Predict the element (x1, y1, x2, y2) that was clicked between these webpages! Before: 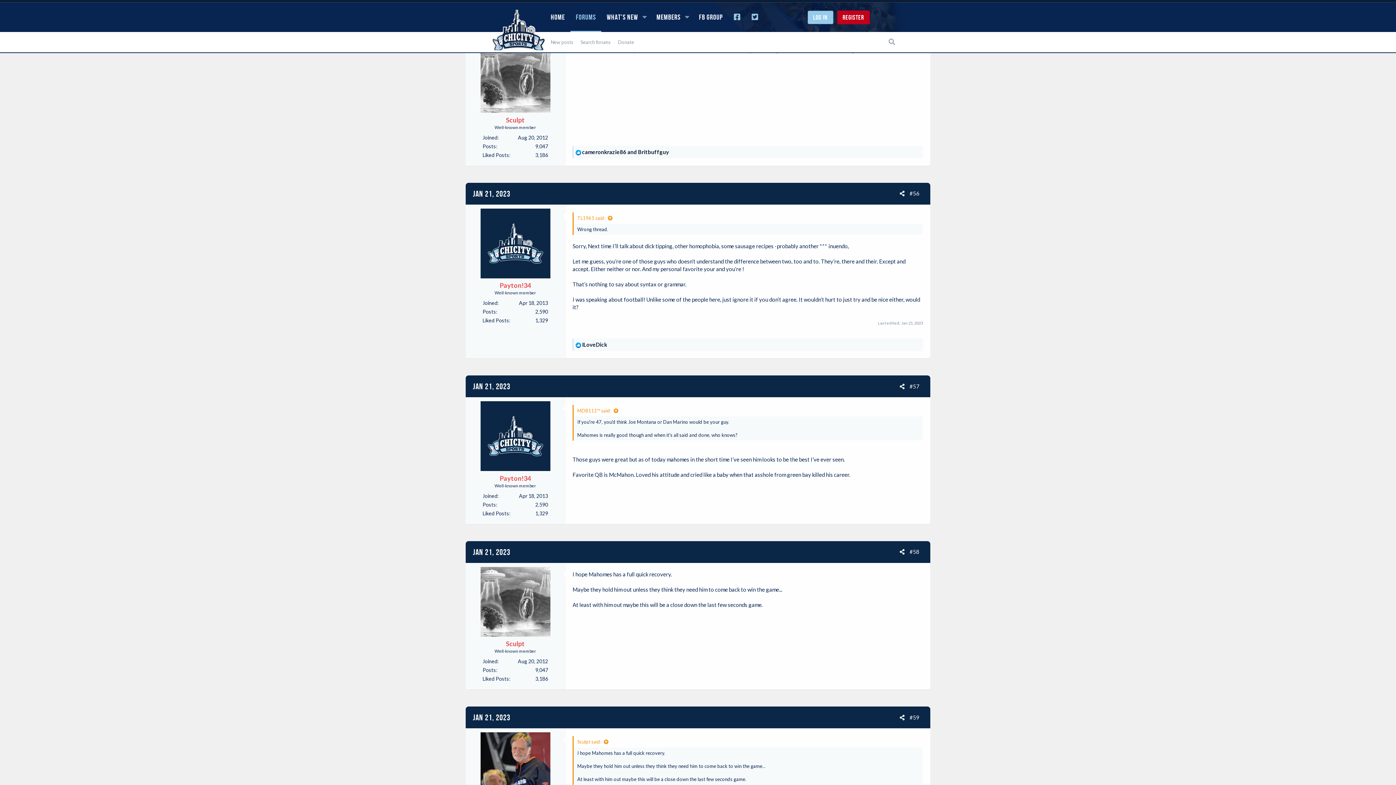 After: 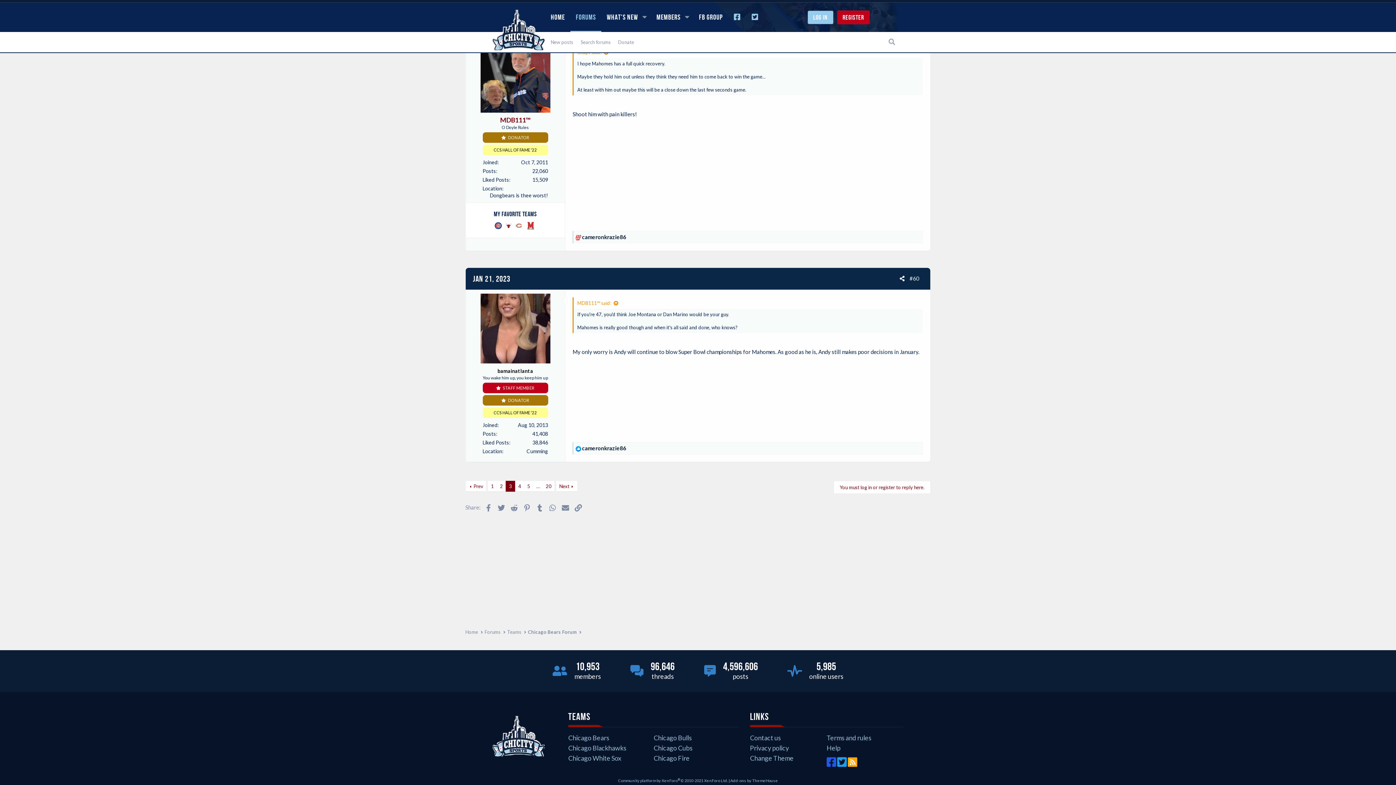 Action: bbox: (909, 714, 919, 721) label: #59